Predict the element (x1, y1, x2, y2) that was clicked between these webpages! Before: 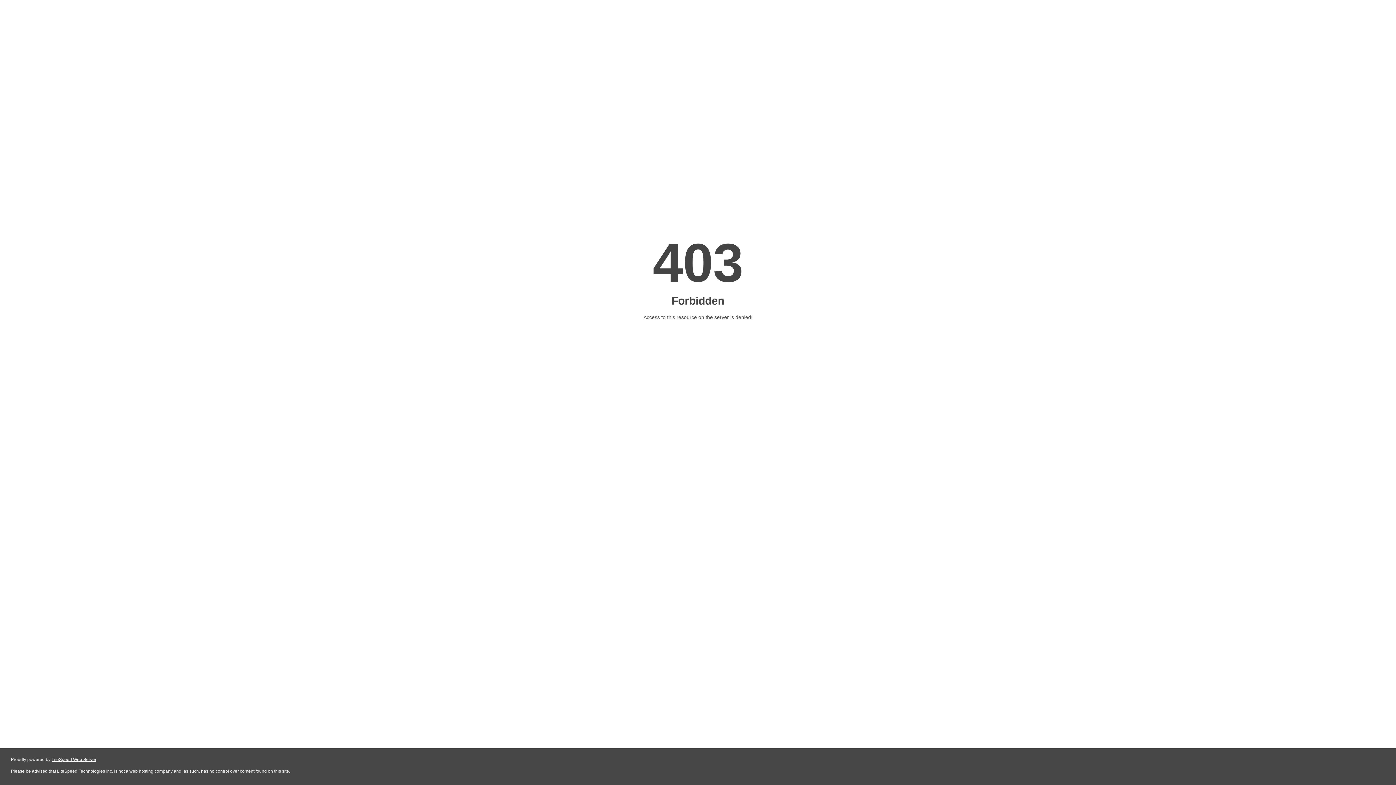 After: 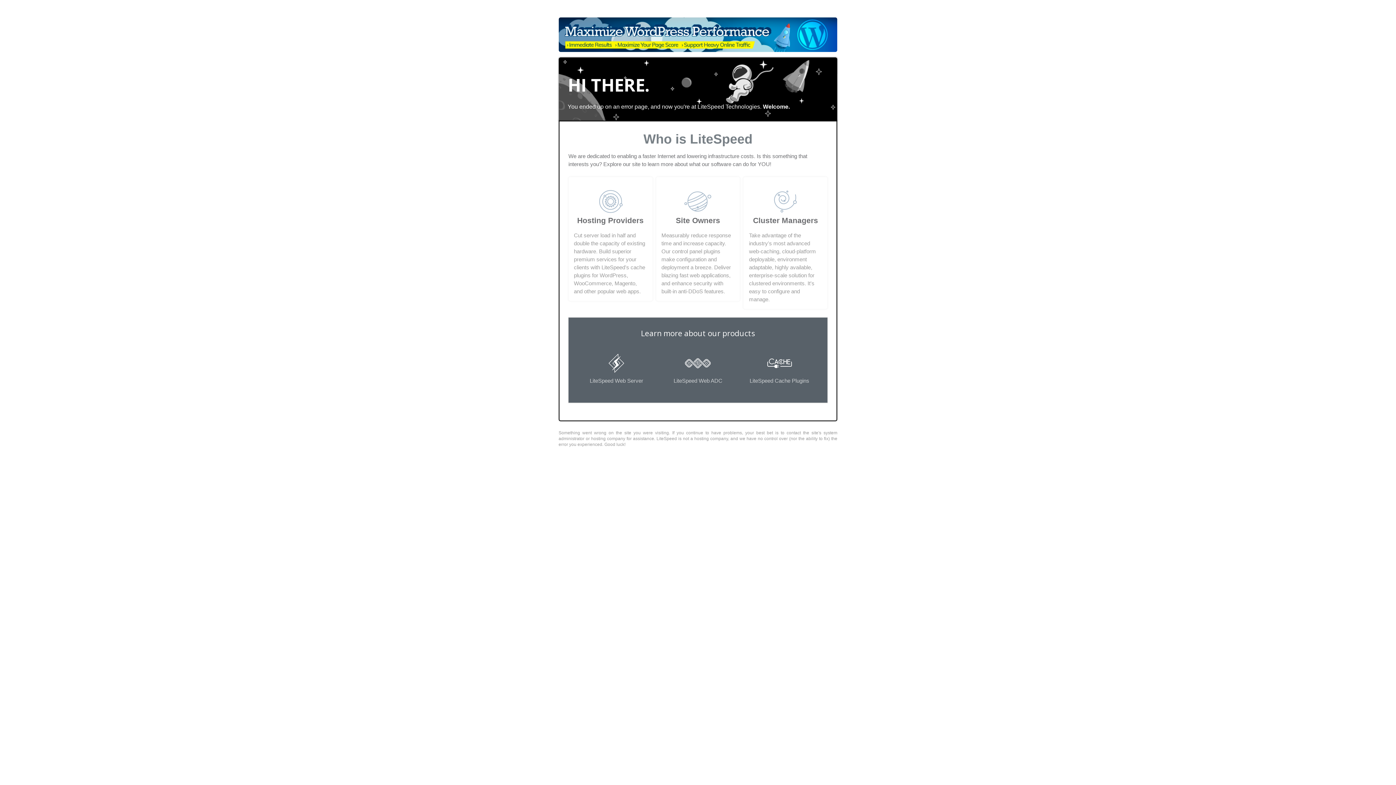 Action: label: LiteSpeed Web Server bbox: (51, 757, 96, 762)